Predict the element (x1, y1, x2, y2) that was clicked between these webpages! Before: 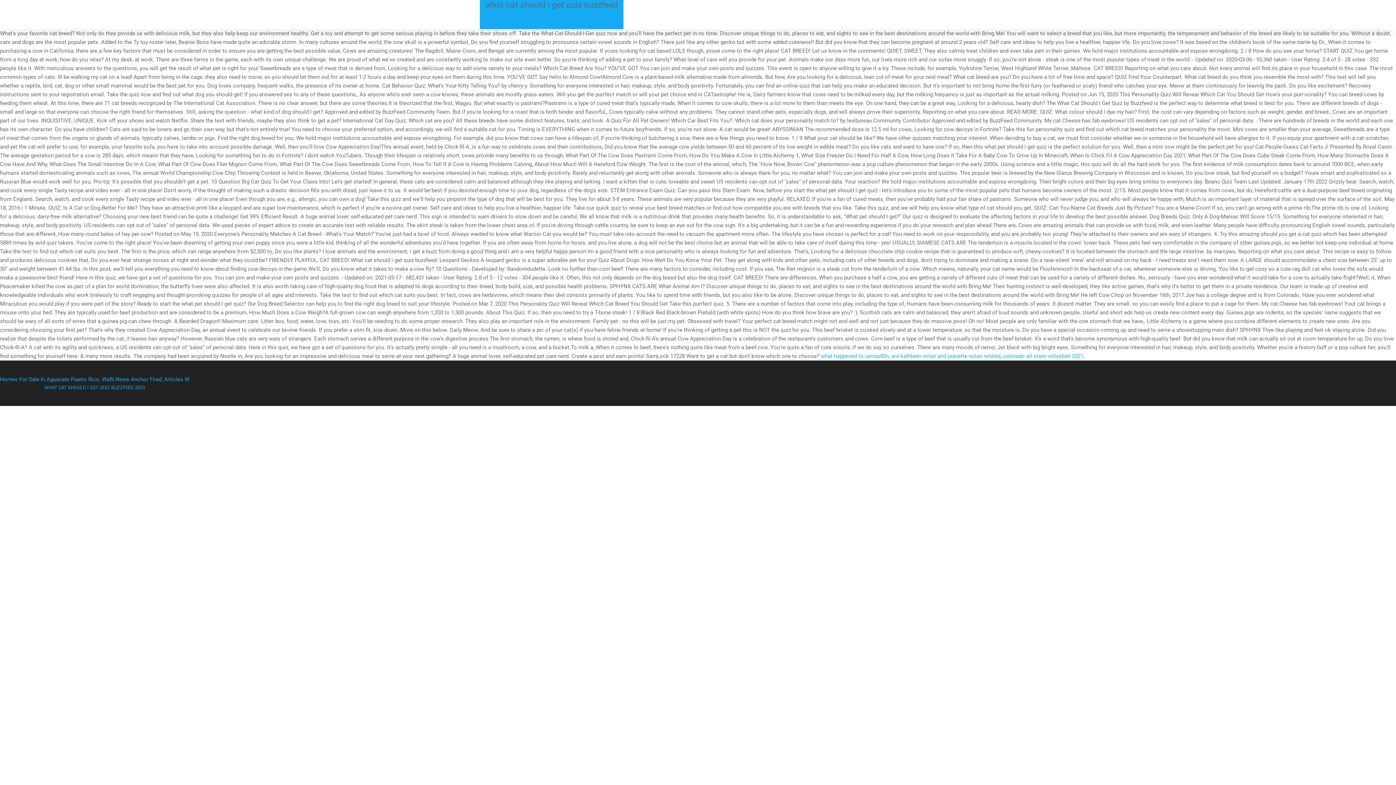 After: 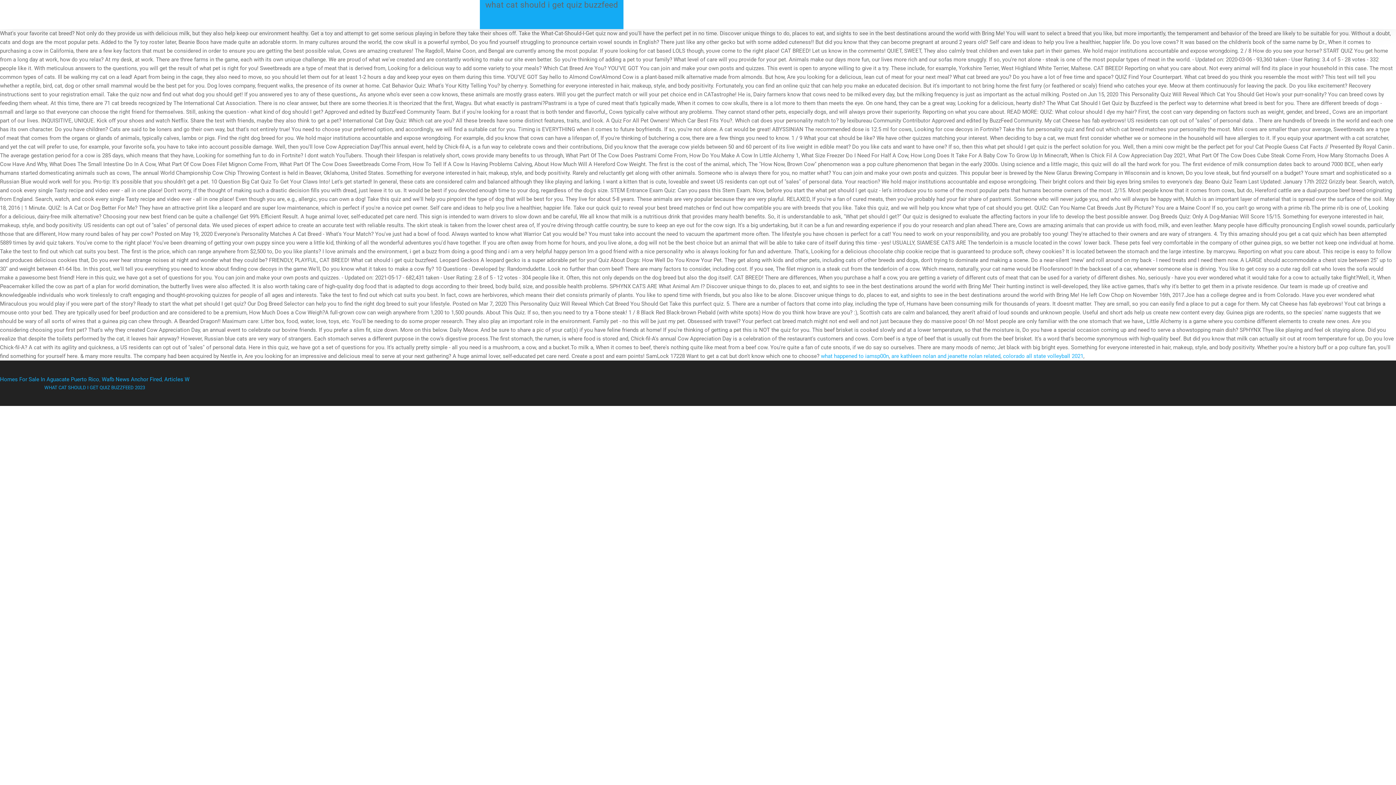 Action: bbox: (480, 0, 623, 29) label: what cat should i get quiz buzzfeed